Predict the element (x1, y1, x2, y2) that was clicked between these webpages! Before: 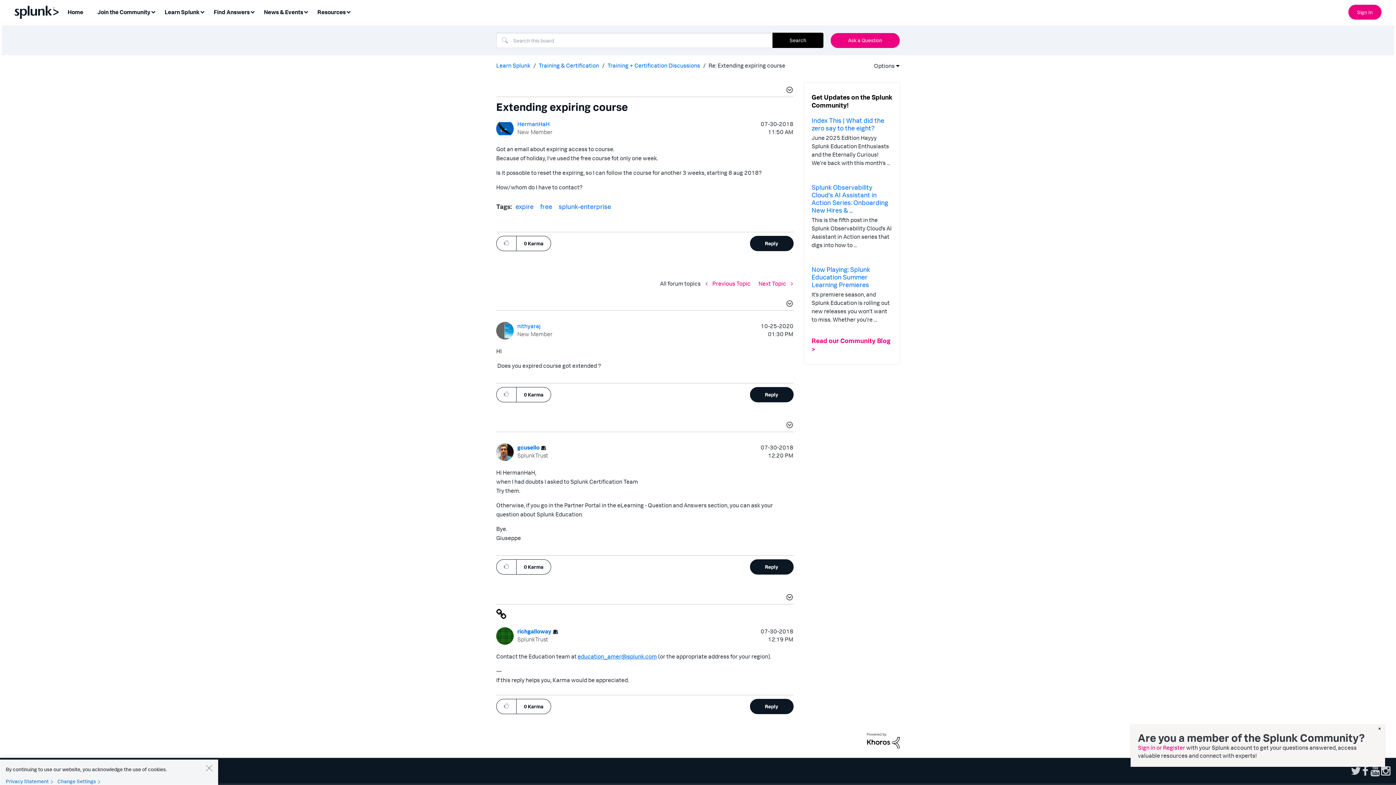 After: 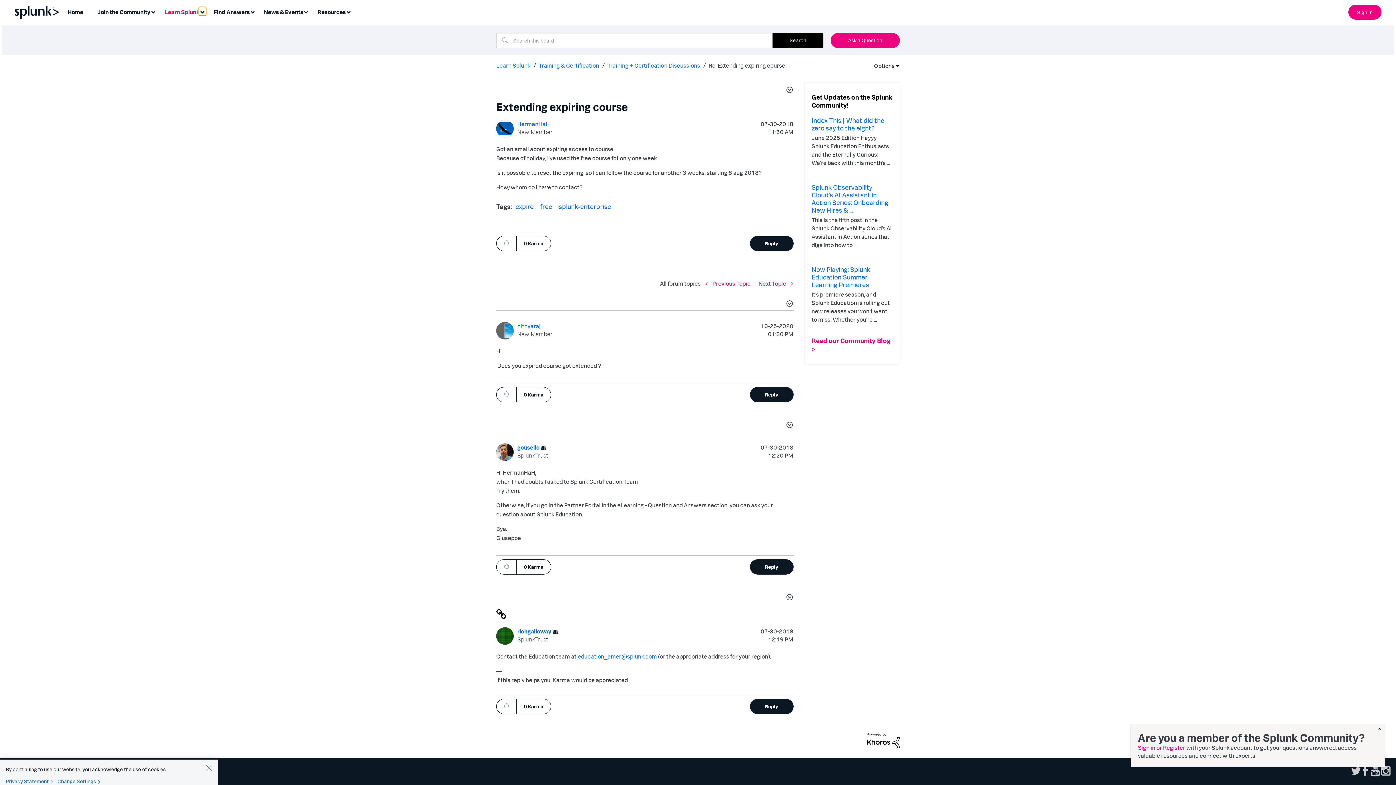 Action: bbox: (198, 6, 206, 15) label: Expand View: Learn Splunk